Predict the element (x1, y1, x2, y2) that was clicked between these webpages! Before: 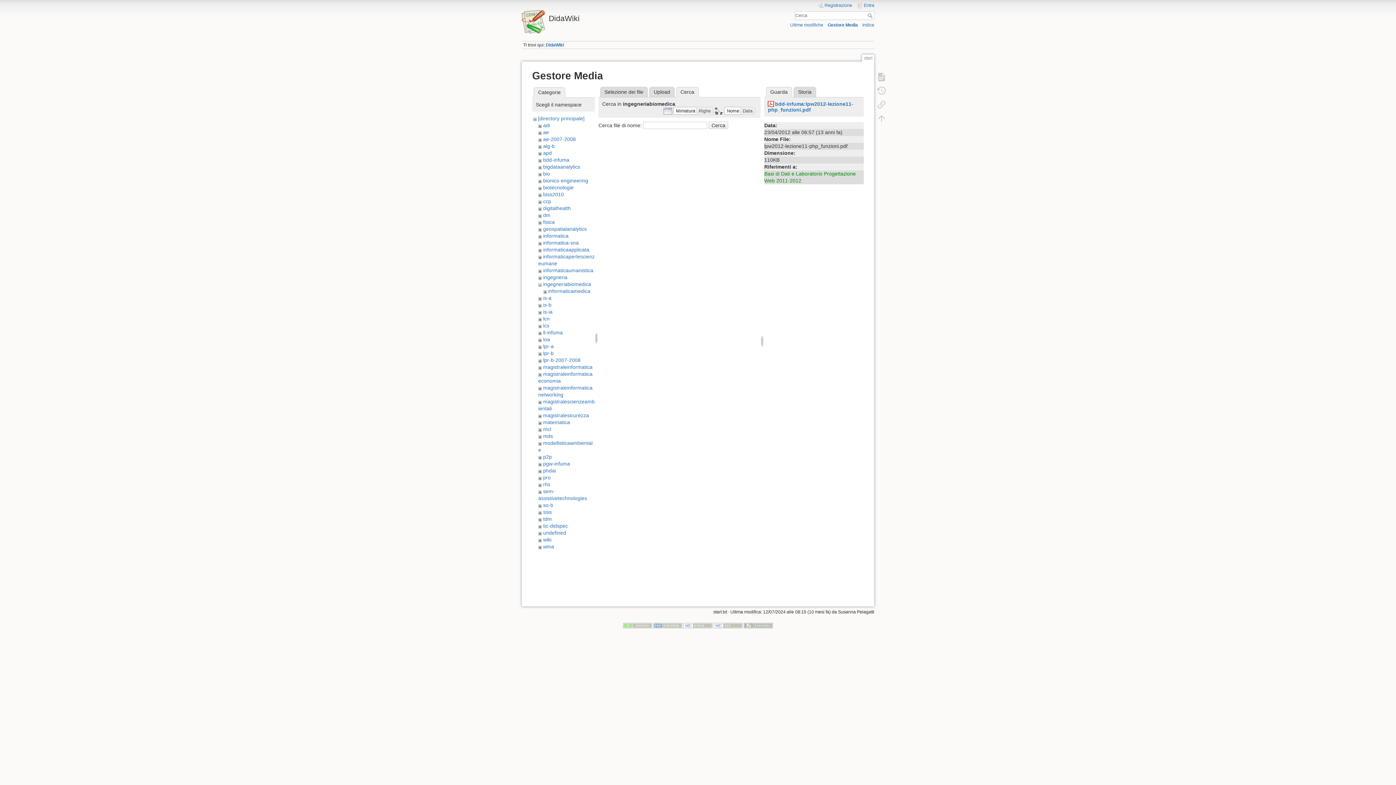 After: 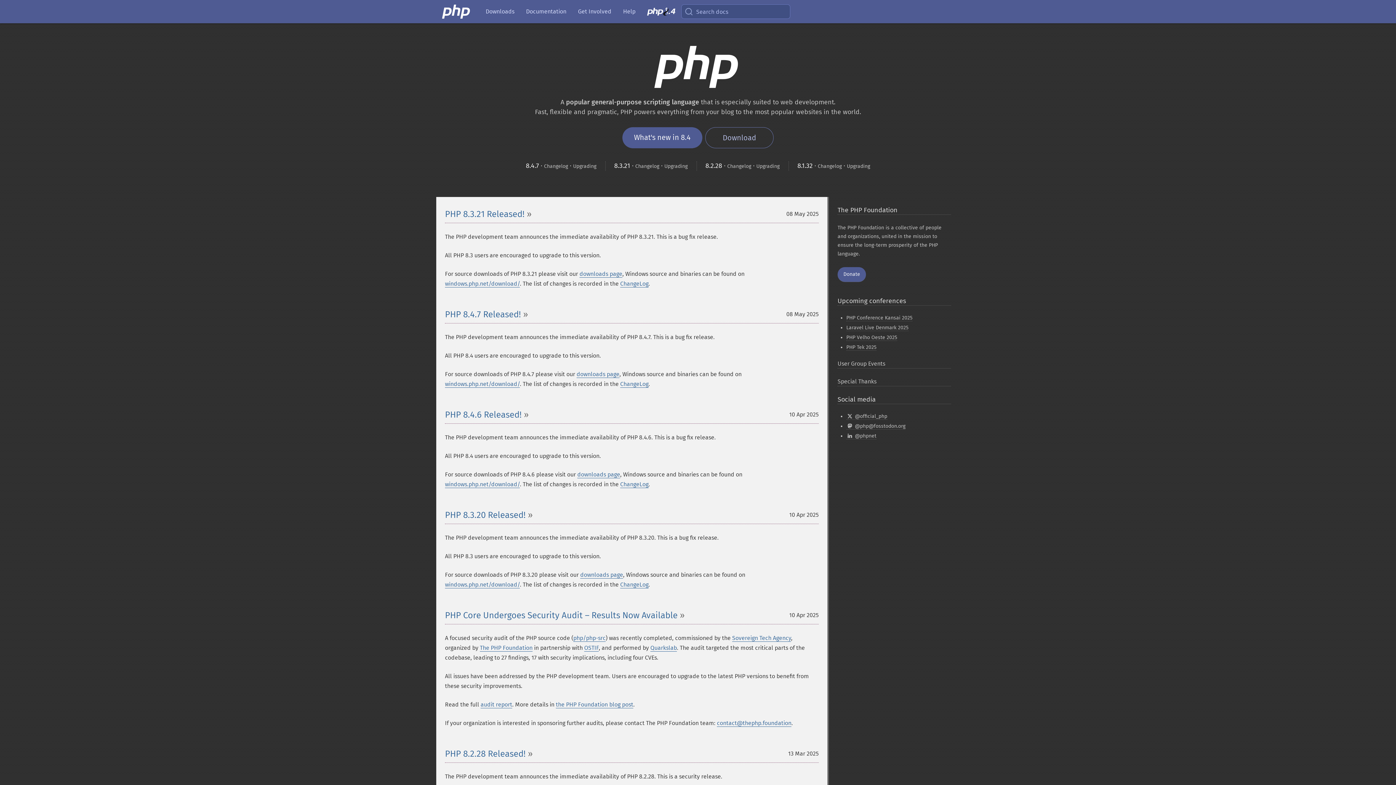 Action: bbox: (653, 623, 682, 628)